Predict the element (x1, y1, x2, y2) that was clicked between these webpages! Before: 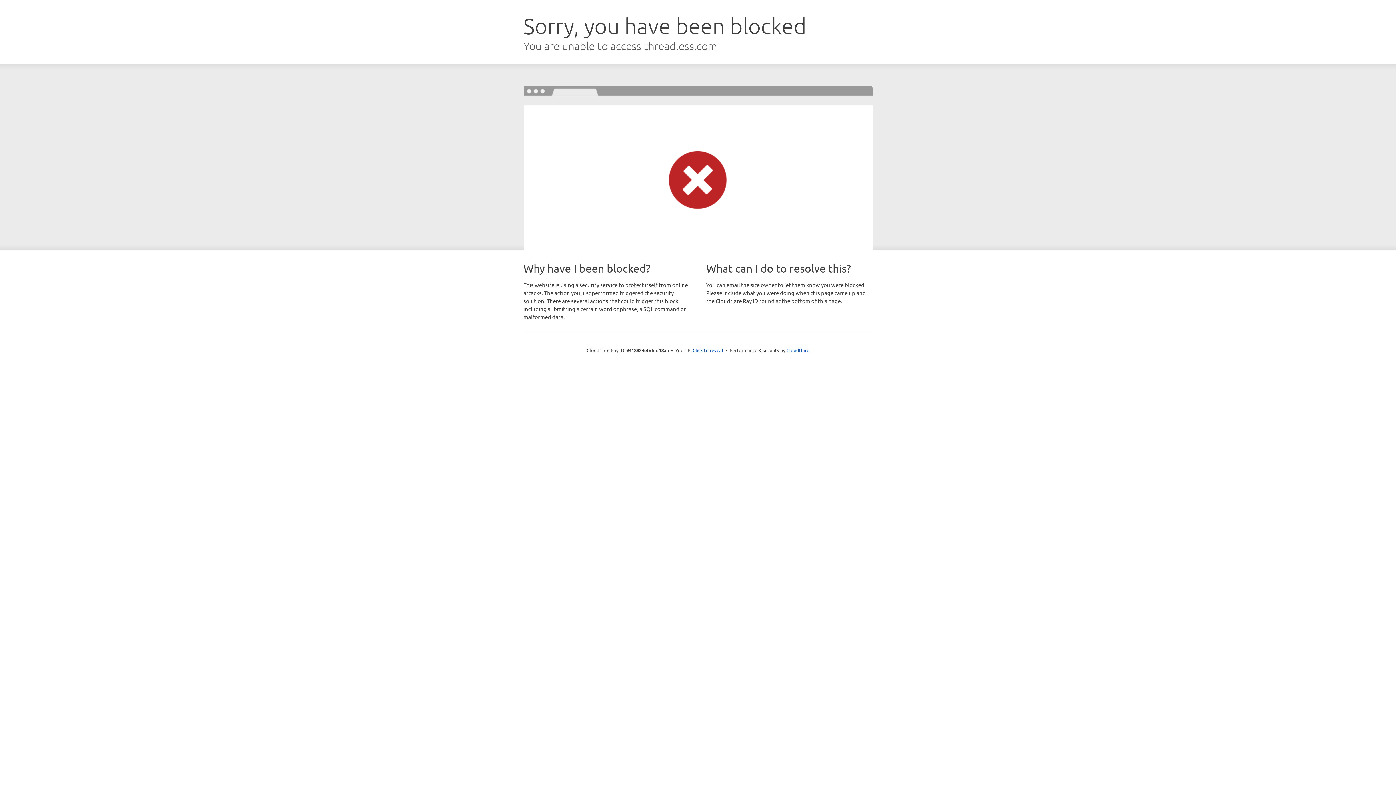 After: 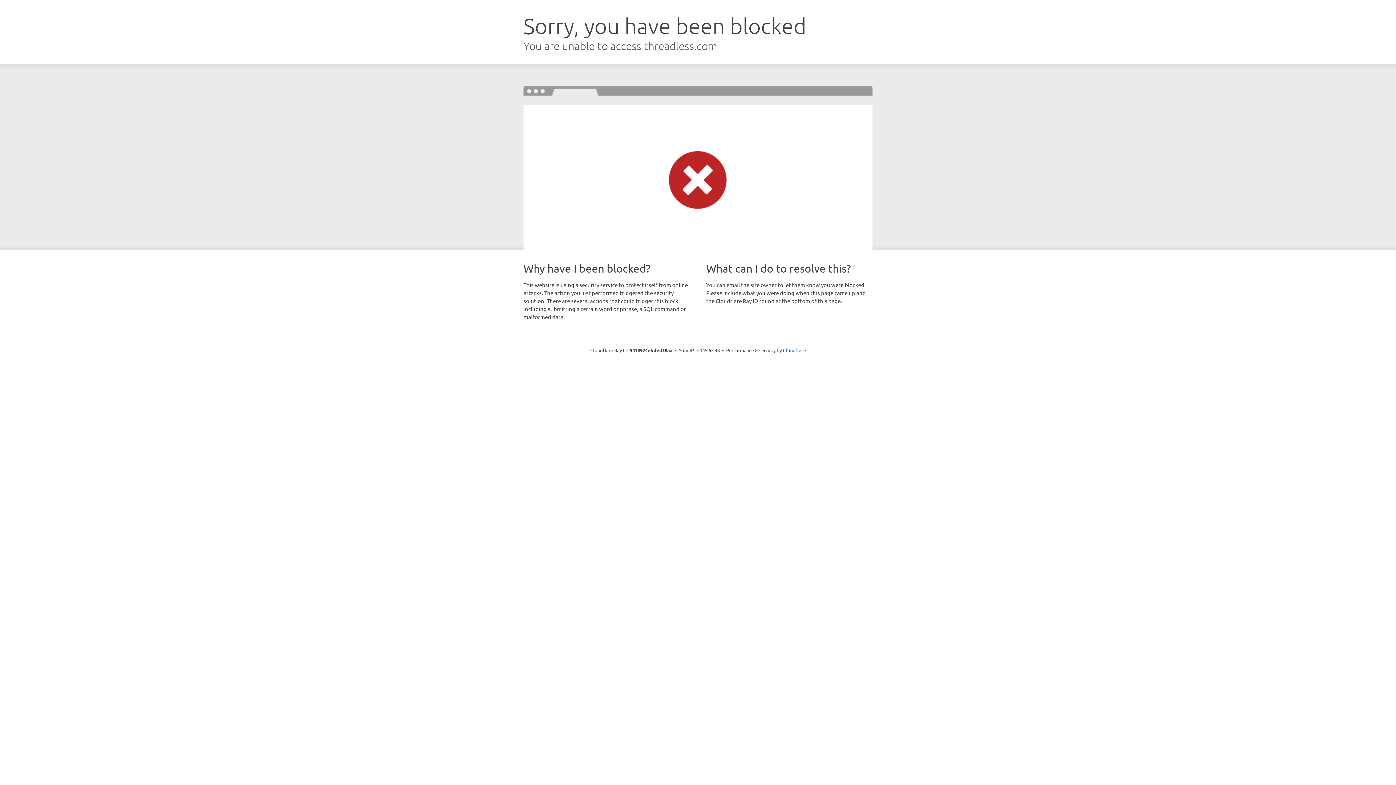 Action: label: Click to reveal bbox: (692, 346, 723, 353)